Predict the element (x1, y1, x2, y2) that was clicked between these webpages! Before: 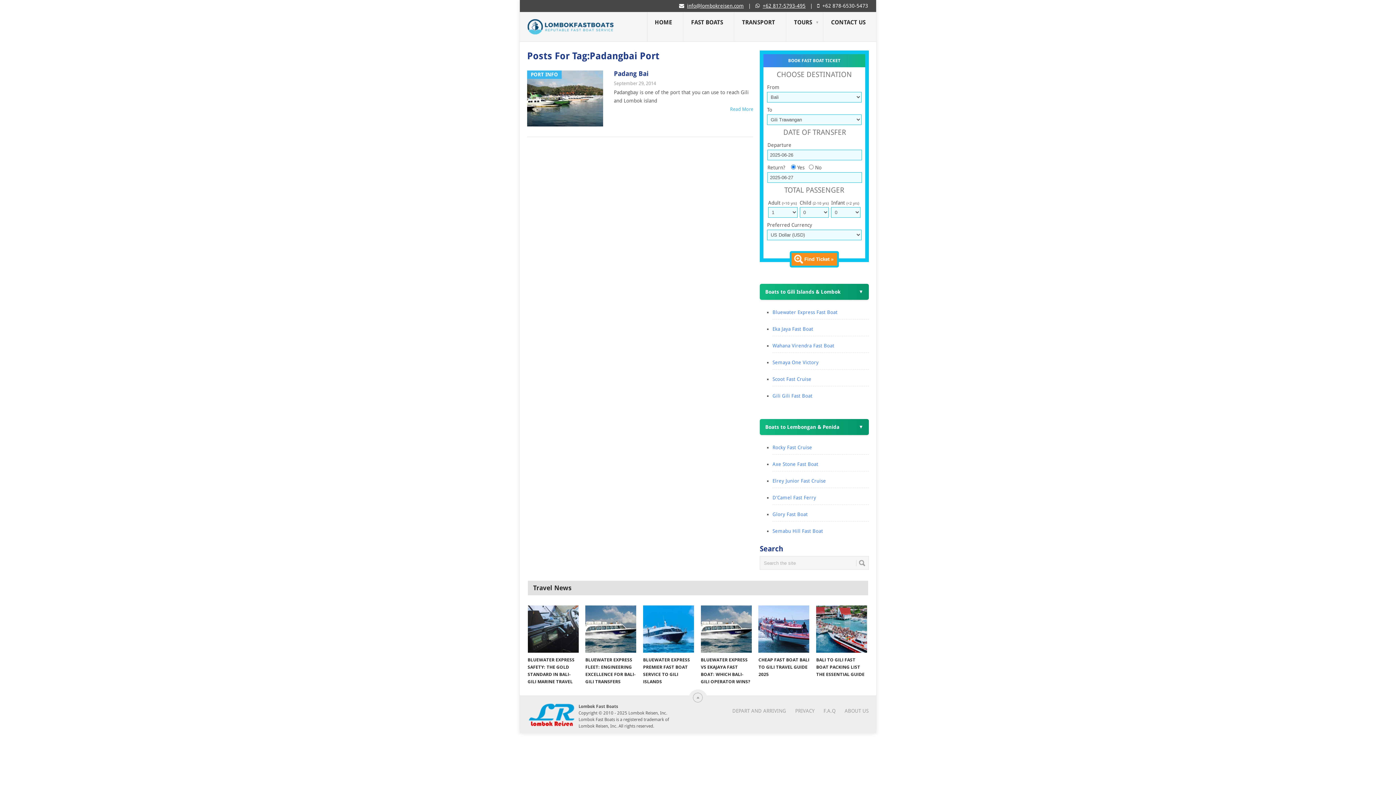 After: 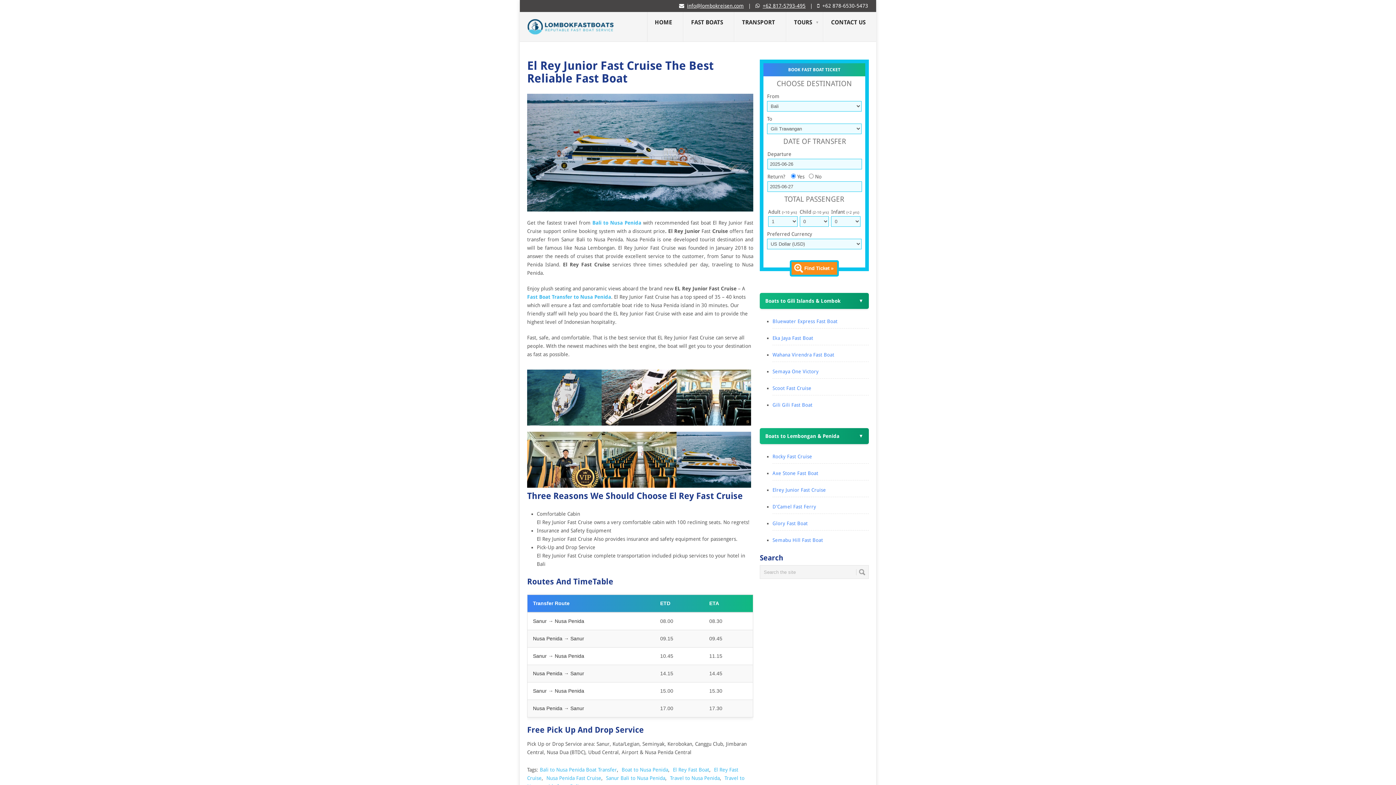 Action: bbox: (772, 478, 826, 484) label: Elrey Junior Fast Cruise